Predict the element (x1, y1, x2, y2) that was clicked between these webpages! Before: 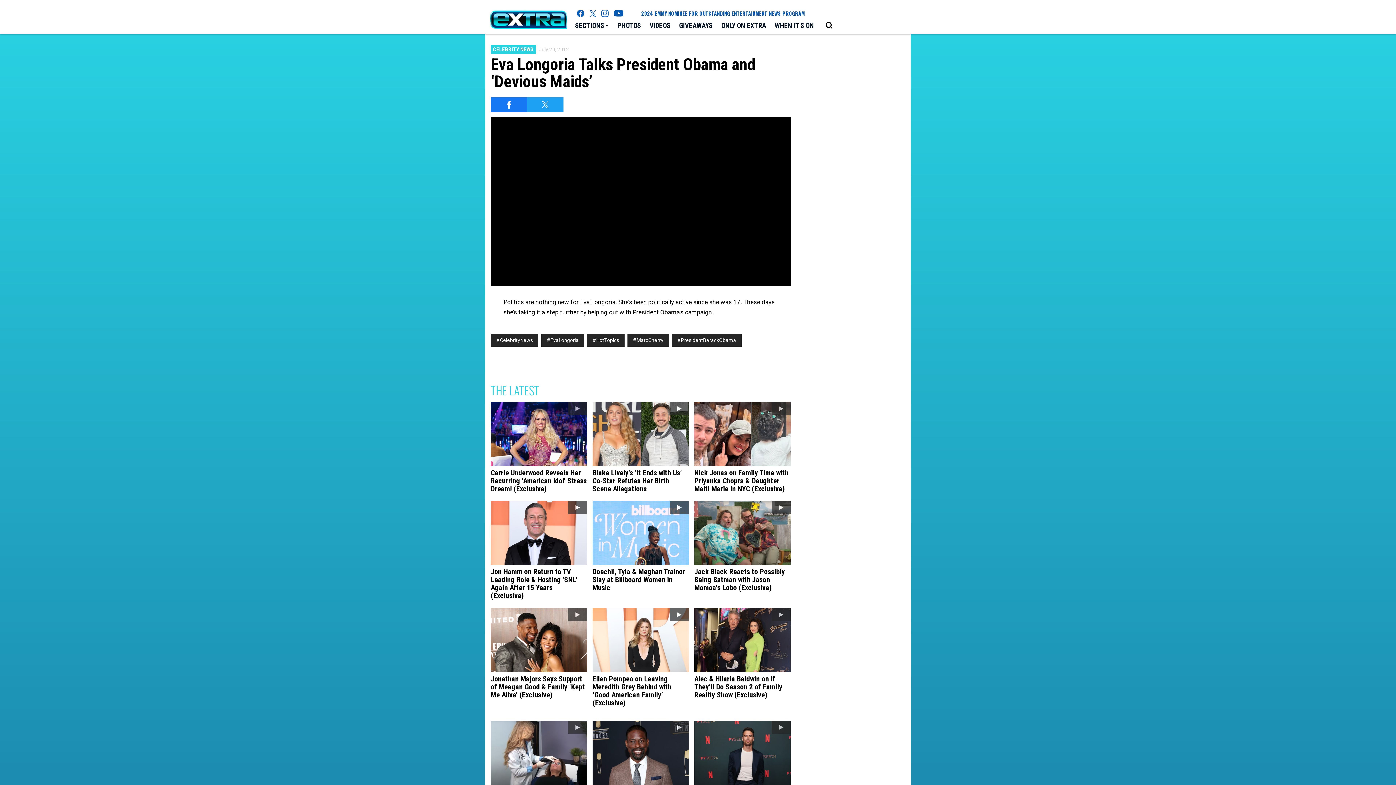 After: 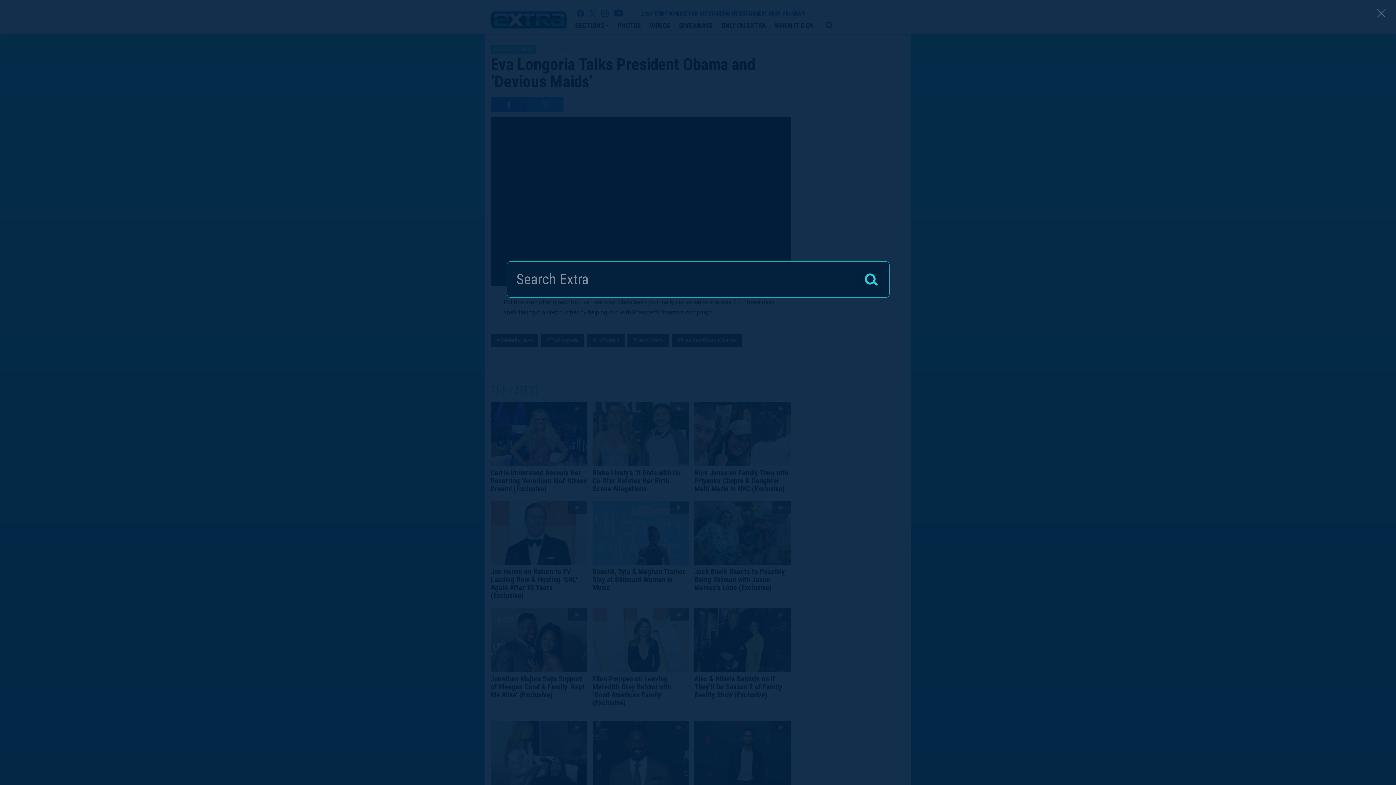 Action: label: Open Search Screen bbox: (822, 19, 835, 31)